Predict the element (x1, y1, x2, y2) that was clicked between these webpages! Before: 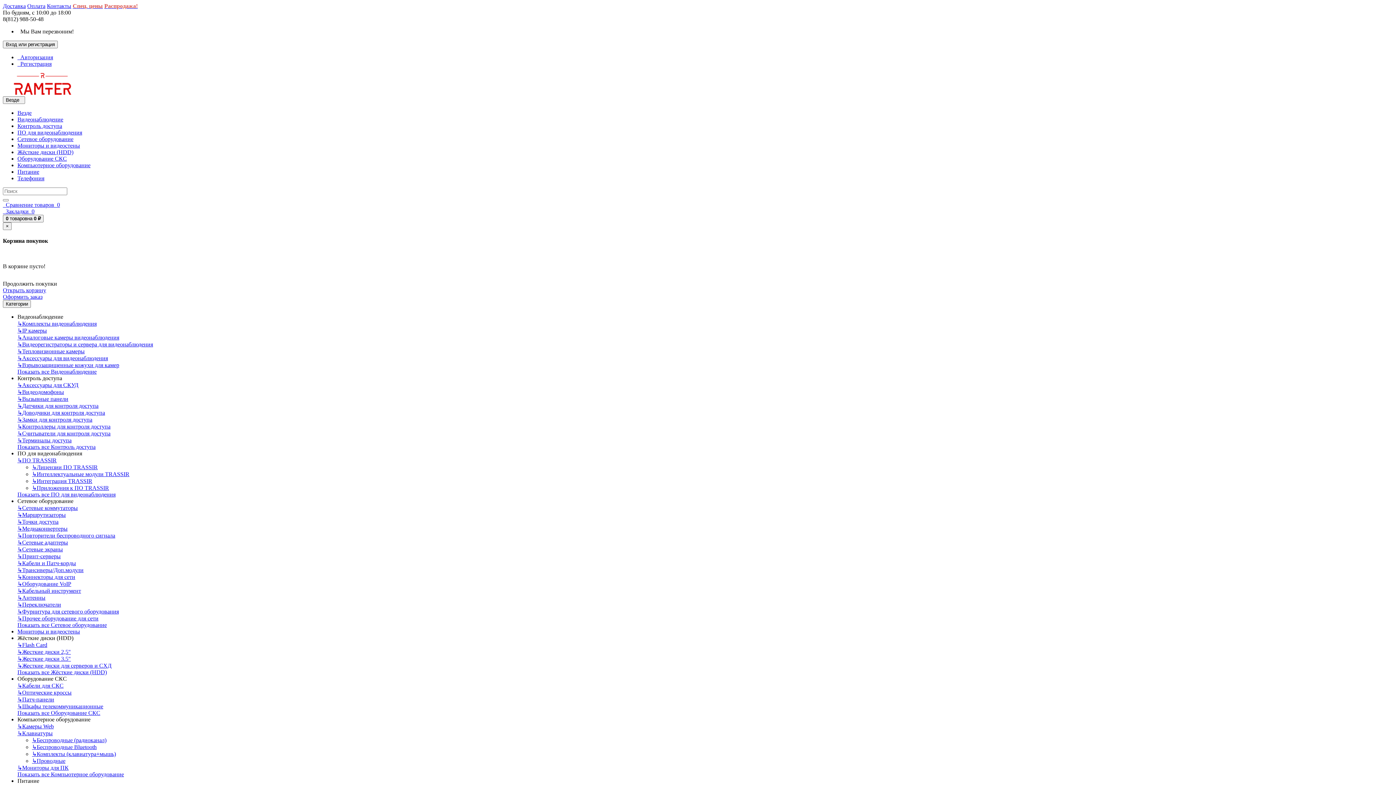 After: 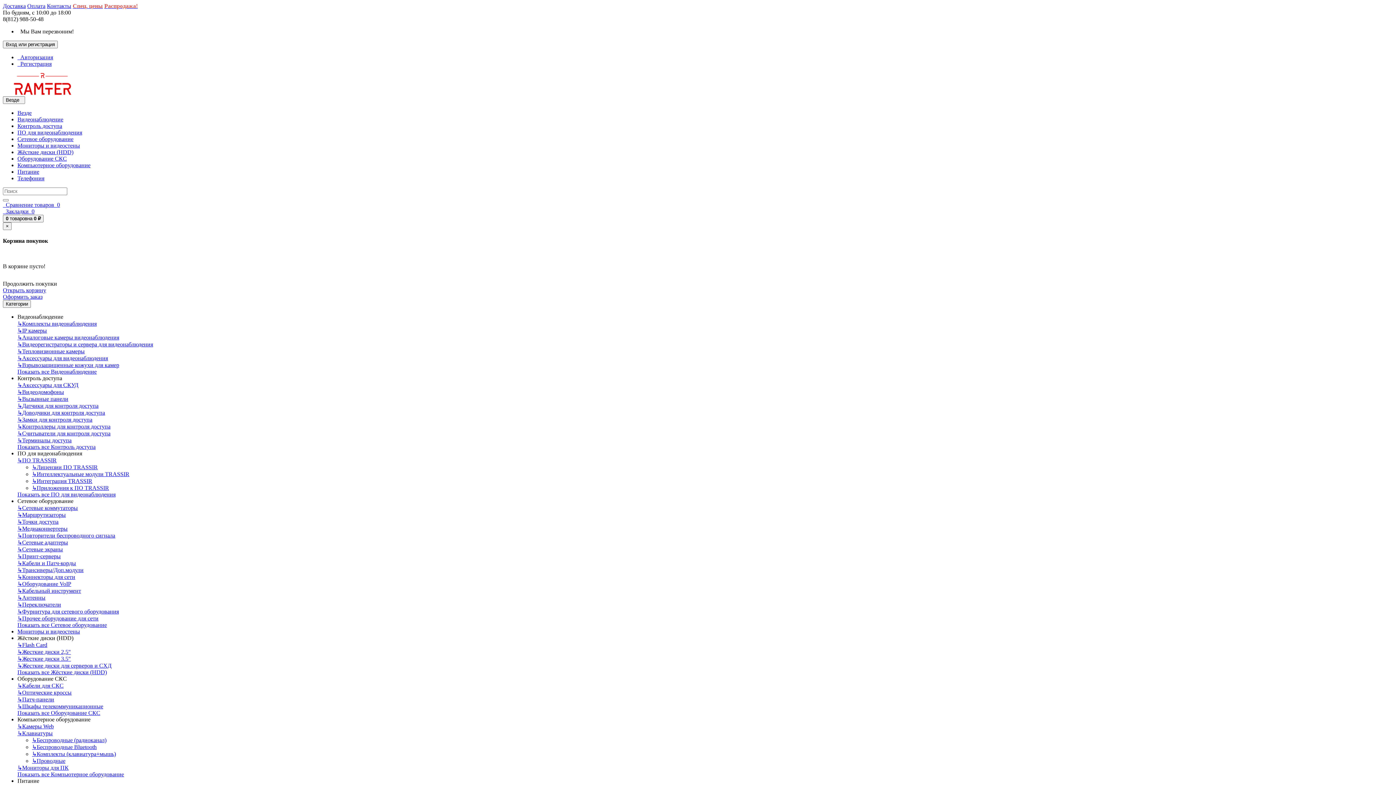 Action: bbox: (32, 758, 65, 764) label: ↳Проводные